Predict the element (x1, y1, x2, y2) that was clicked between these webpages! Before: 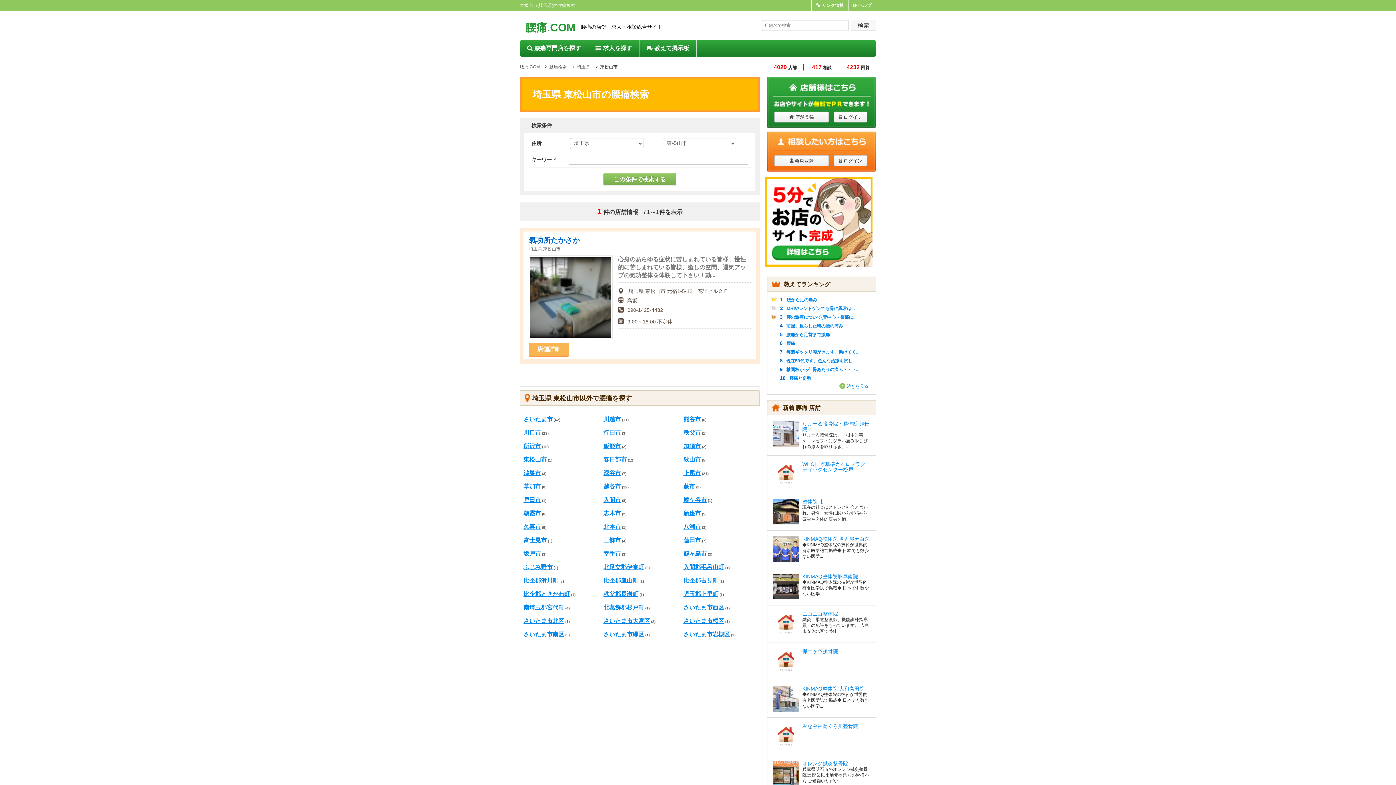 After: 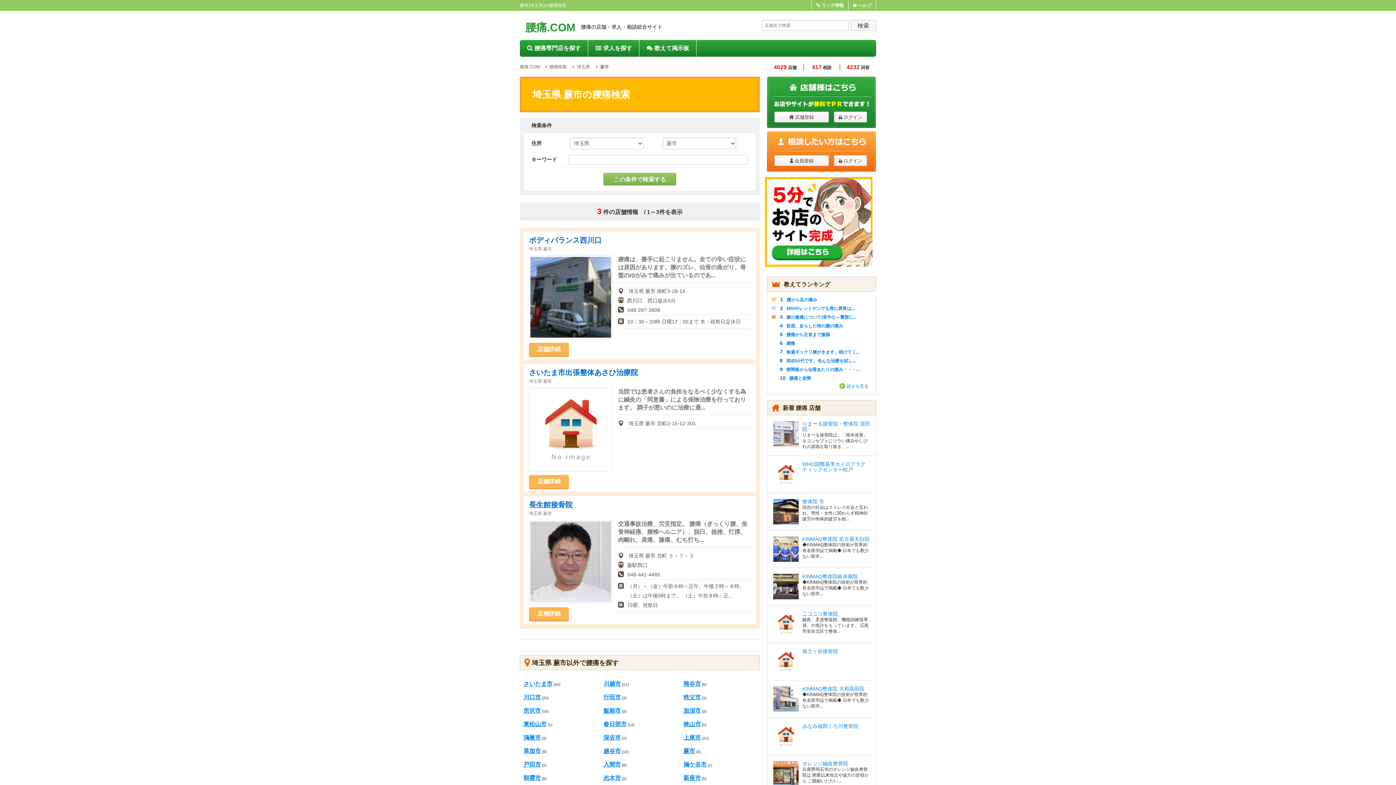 Action: bbox: (683, 483, 695, 489) label: 蕨市